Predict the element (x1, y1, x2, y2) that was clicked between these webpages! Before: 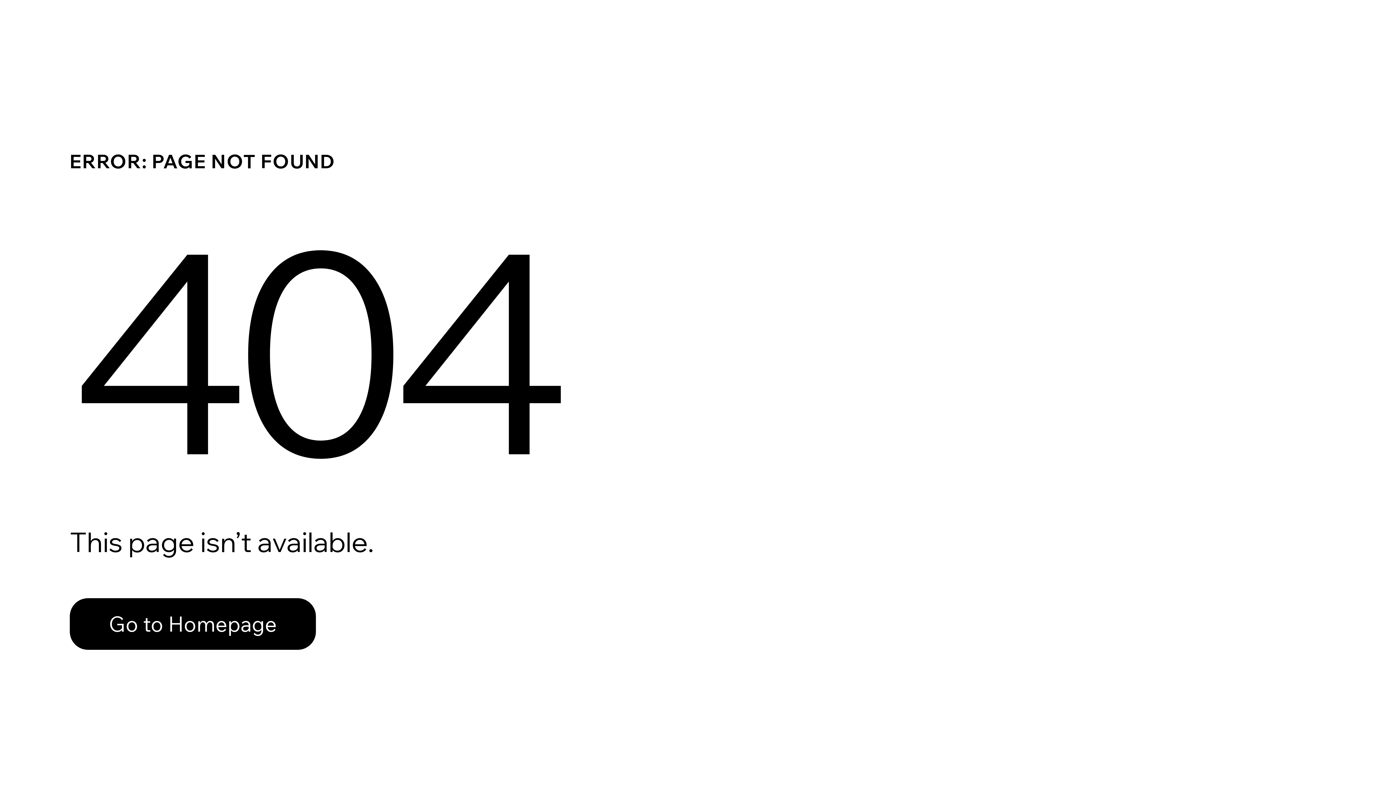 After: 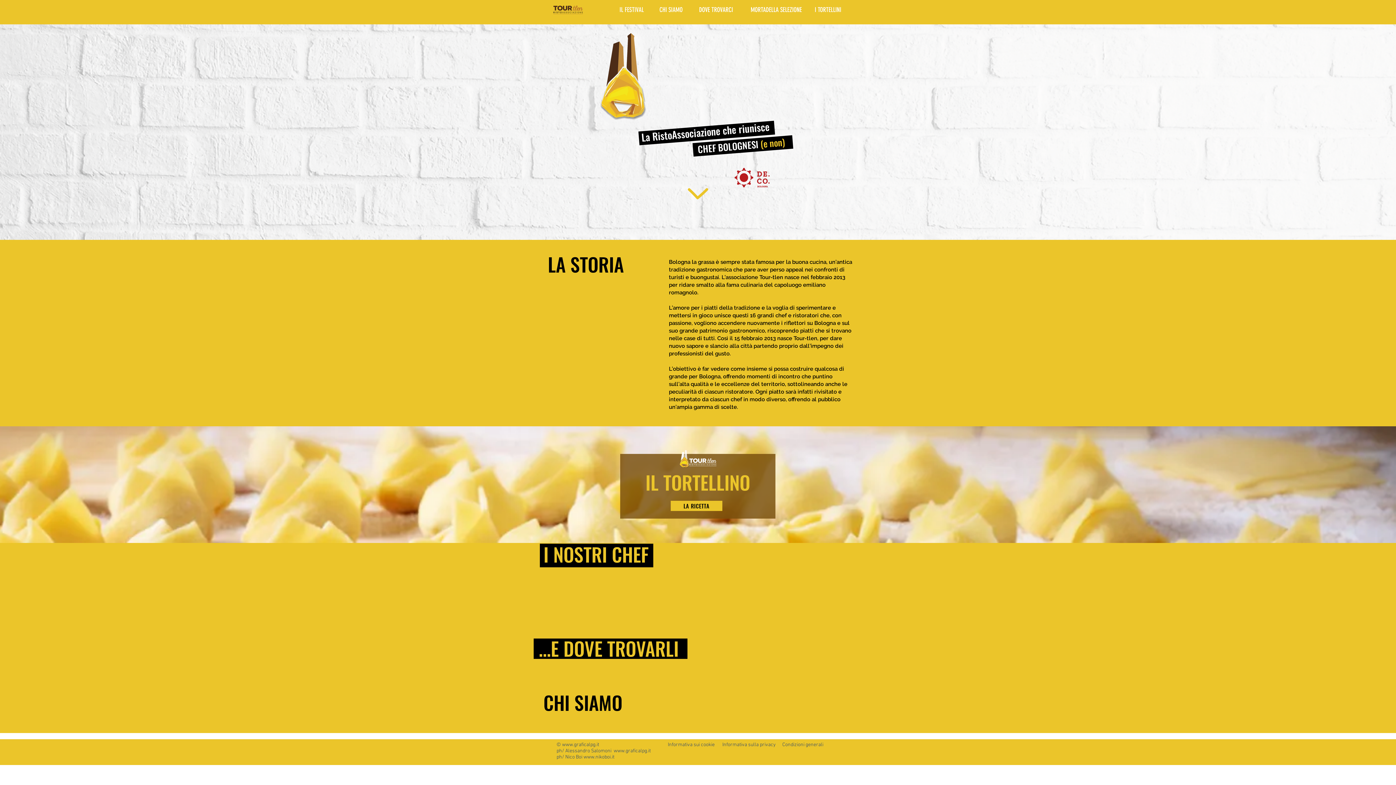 Action: bbox: (69, 582, 768, 659) label: Go to Homepage